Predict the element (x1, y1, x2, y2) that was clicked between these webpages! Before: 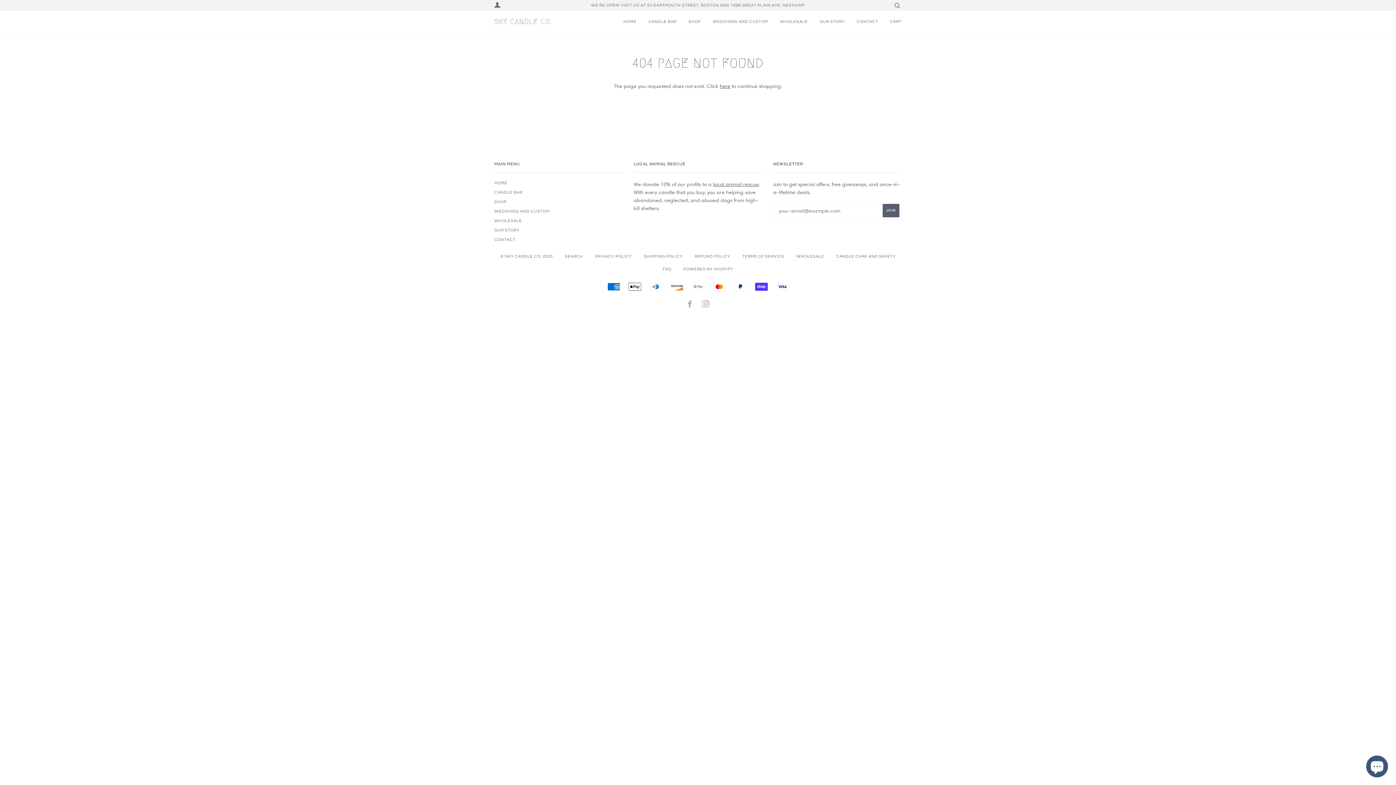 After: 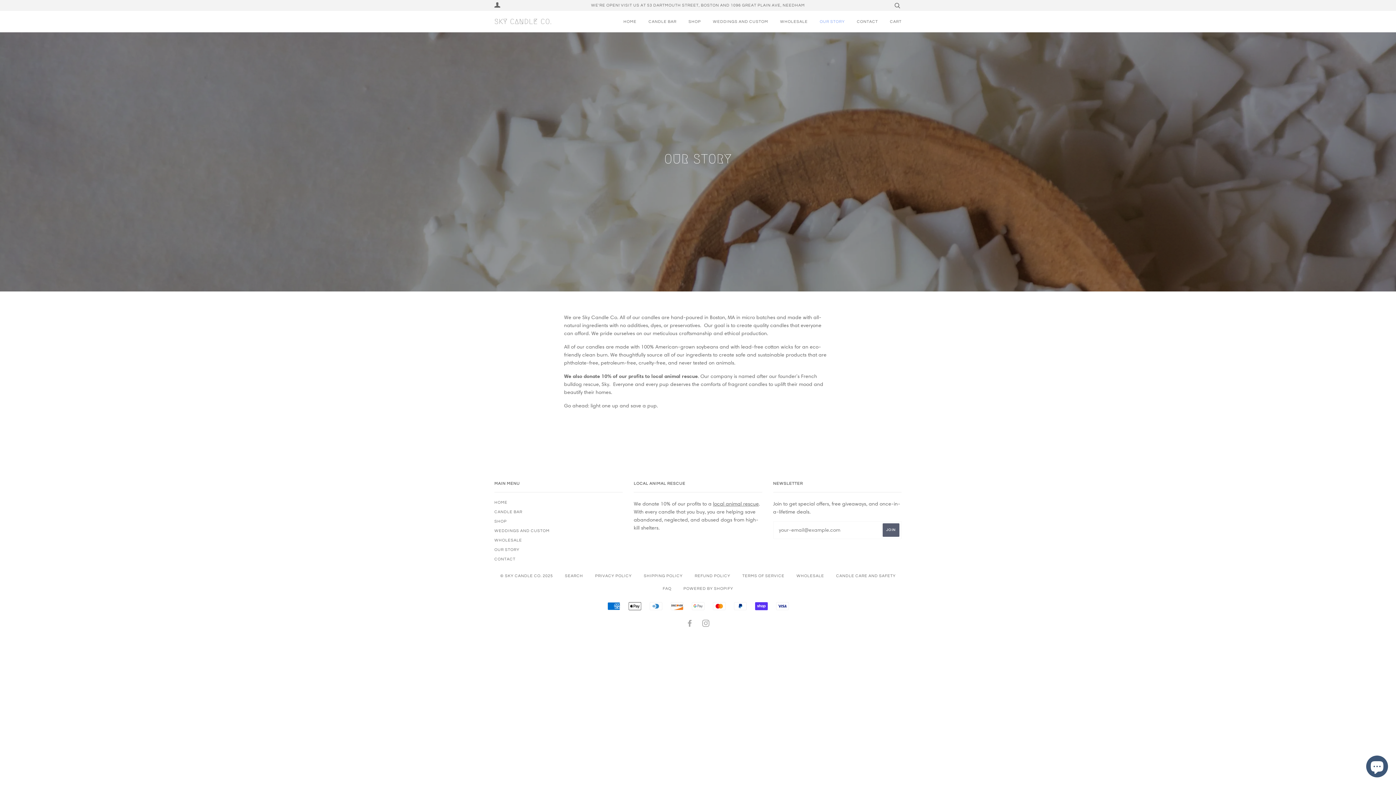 Action: bbox: (494, 228, 519, 232) label: OUR STORY